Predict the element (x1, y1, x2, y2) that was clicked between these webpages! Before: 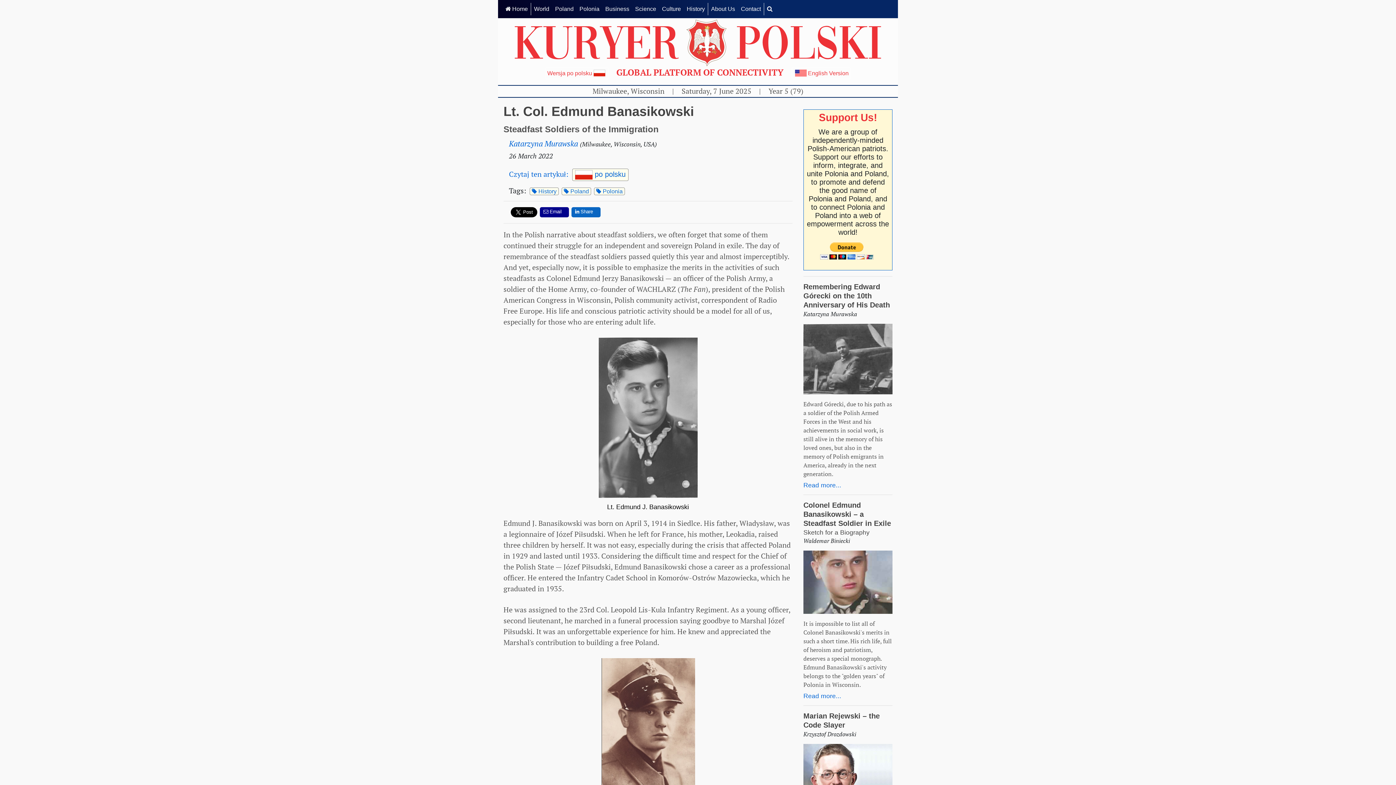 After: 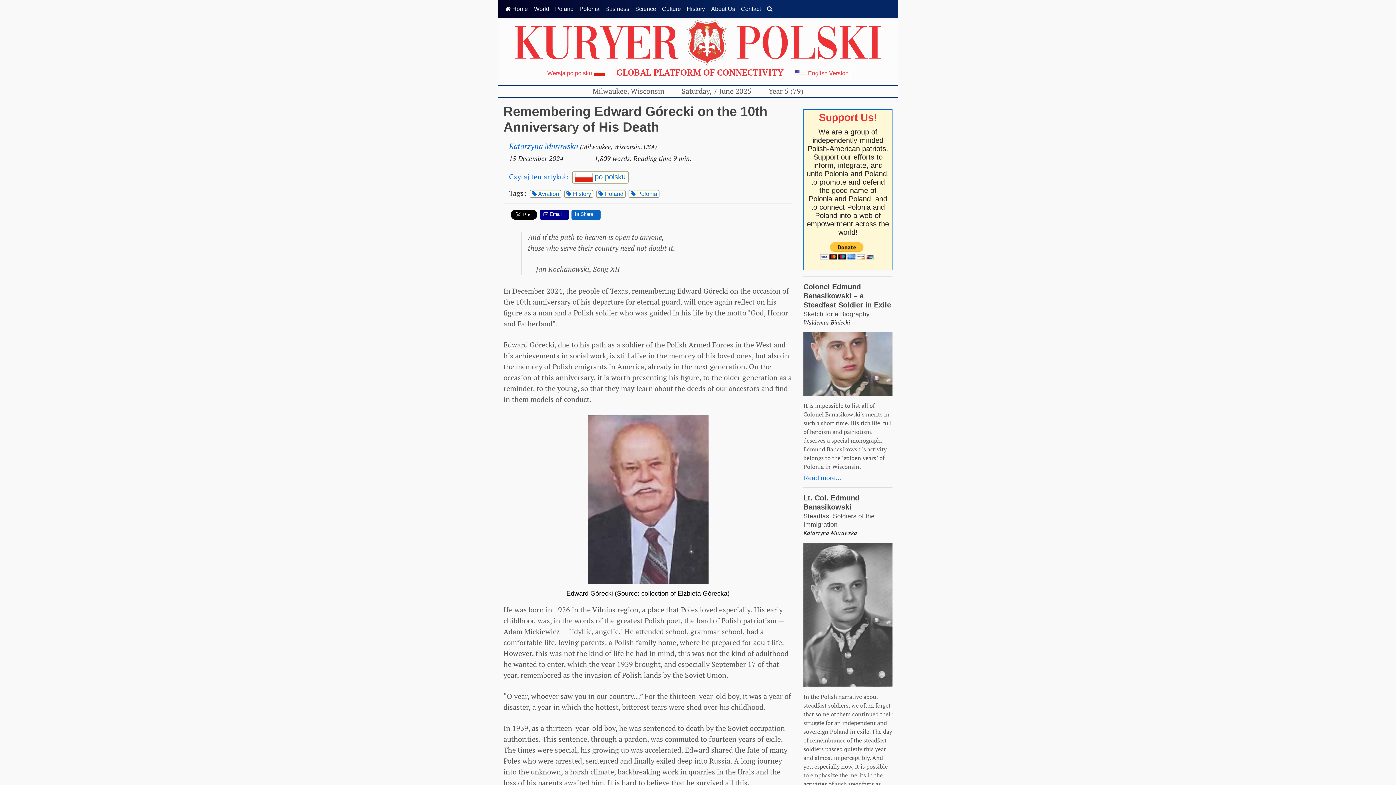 Action: bbox: (803, 323, 892, 394)